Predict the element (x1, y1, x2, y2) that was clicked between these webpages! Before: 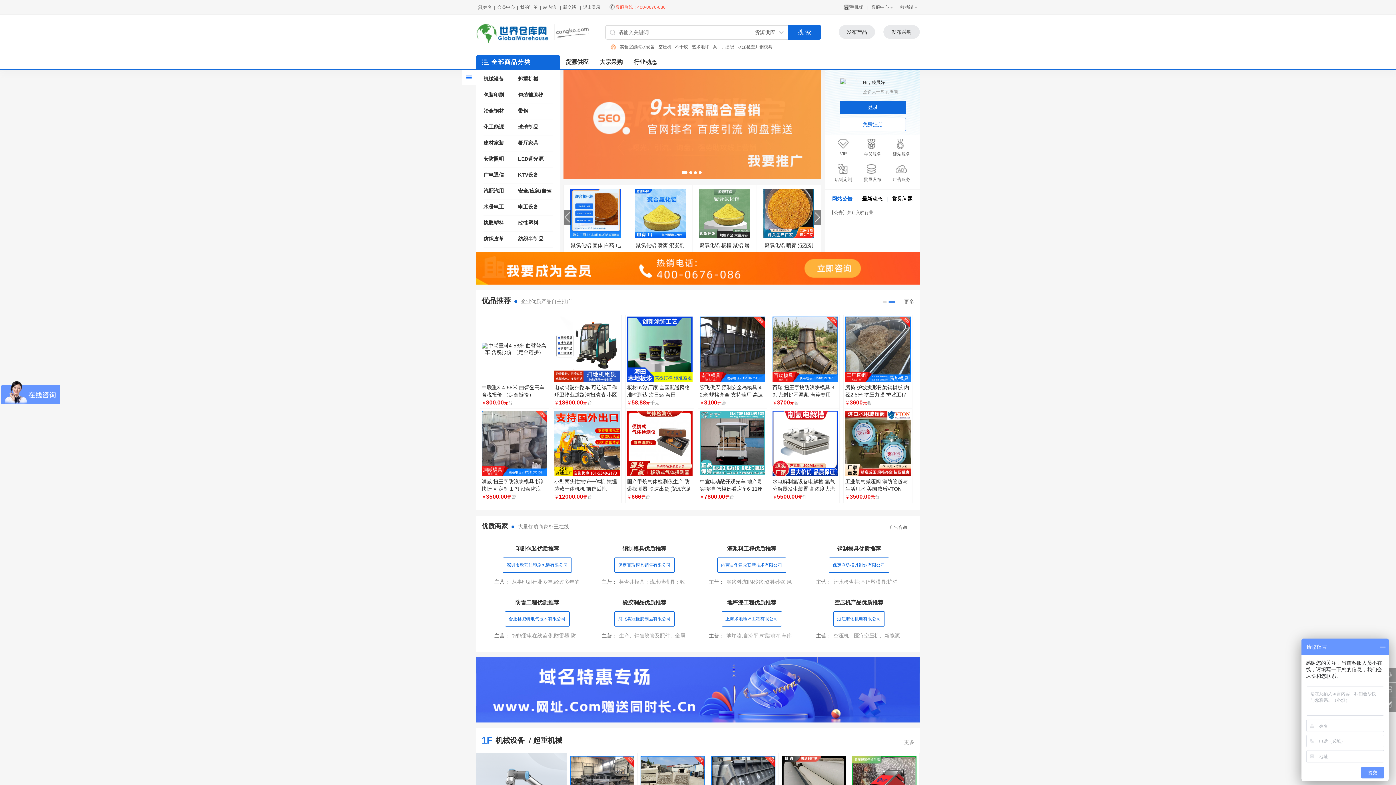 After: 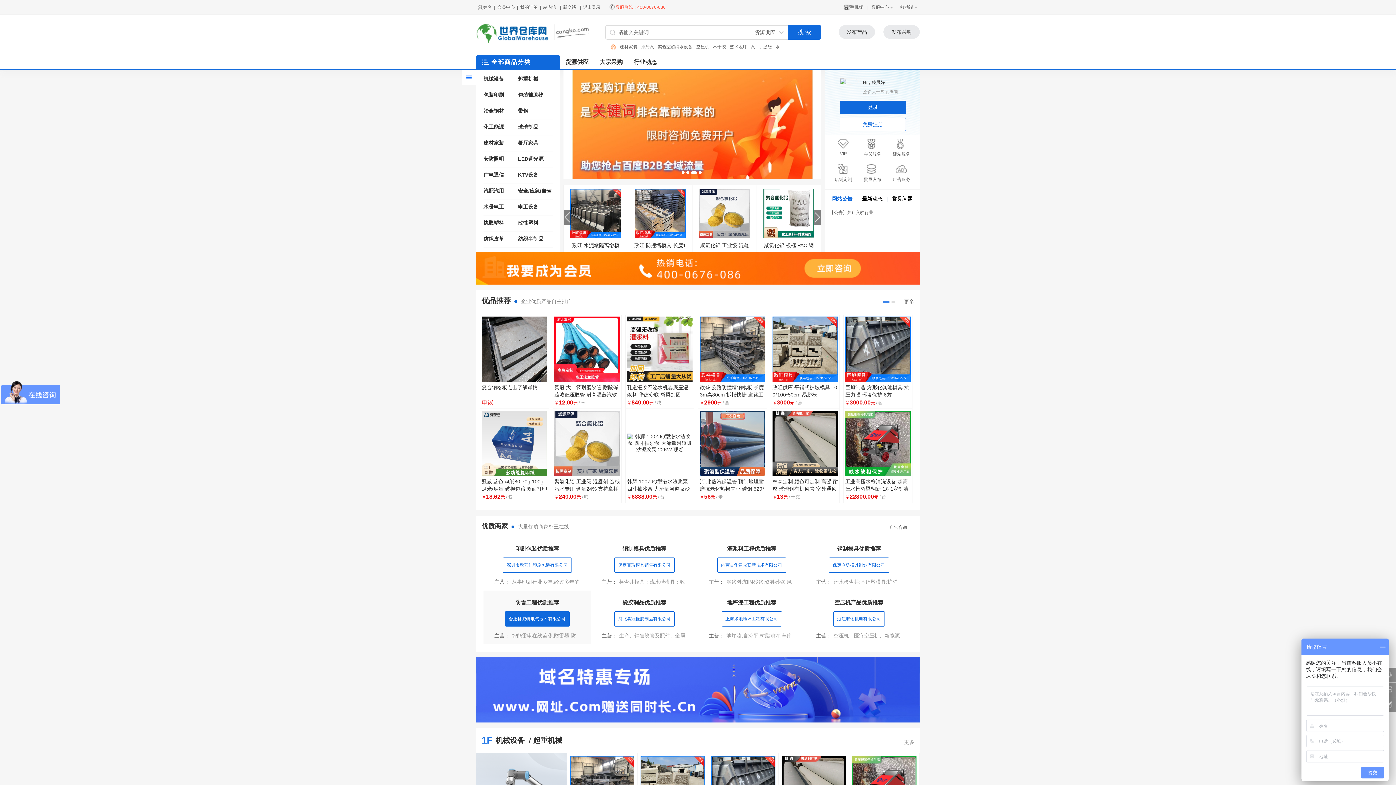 Action: label: 合肥格威特电气技术有限公司 bbox: (504, 611, 569, 626)